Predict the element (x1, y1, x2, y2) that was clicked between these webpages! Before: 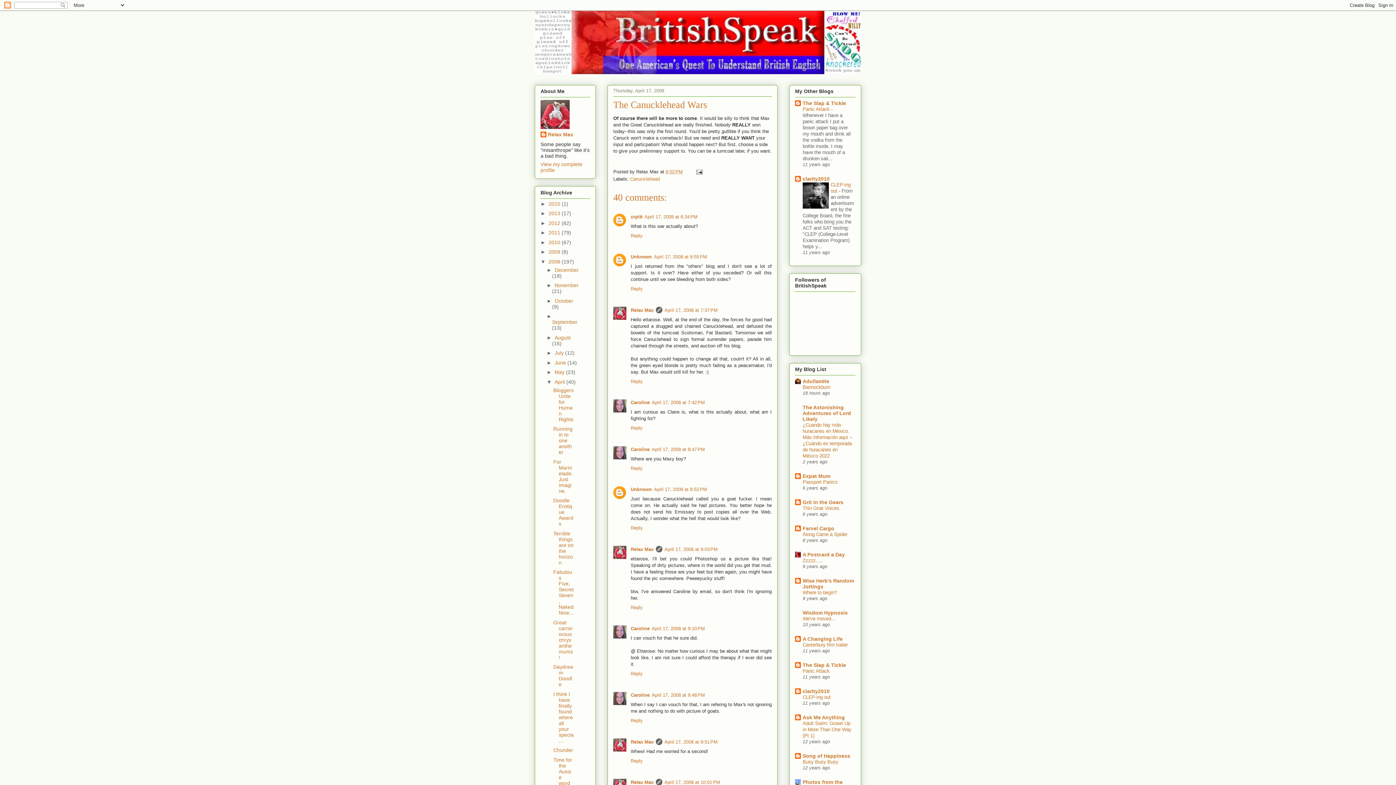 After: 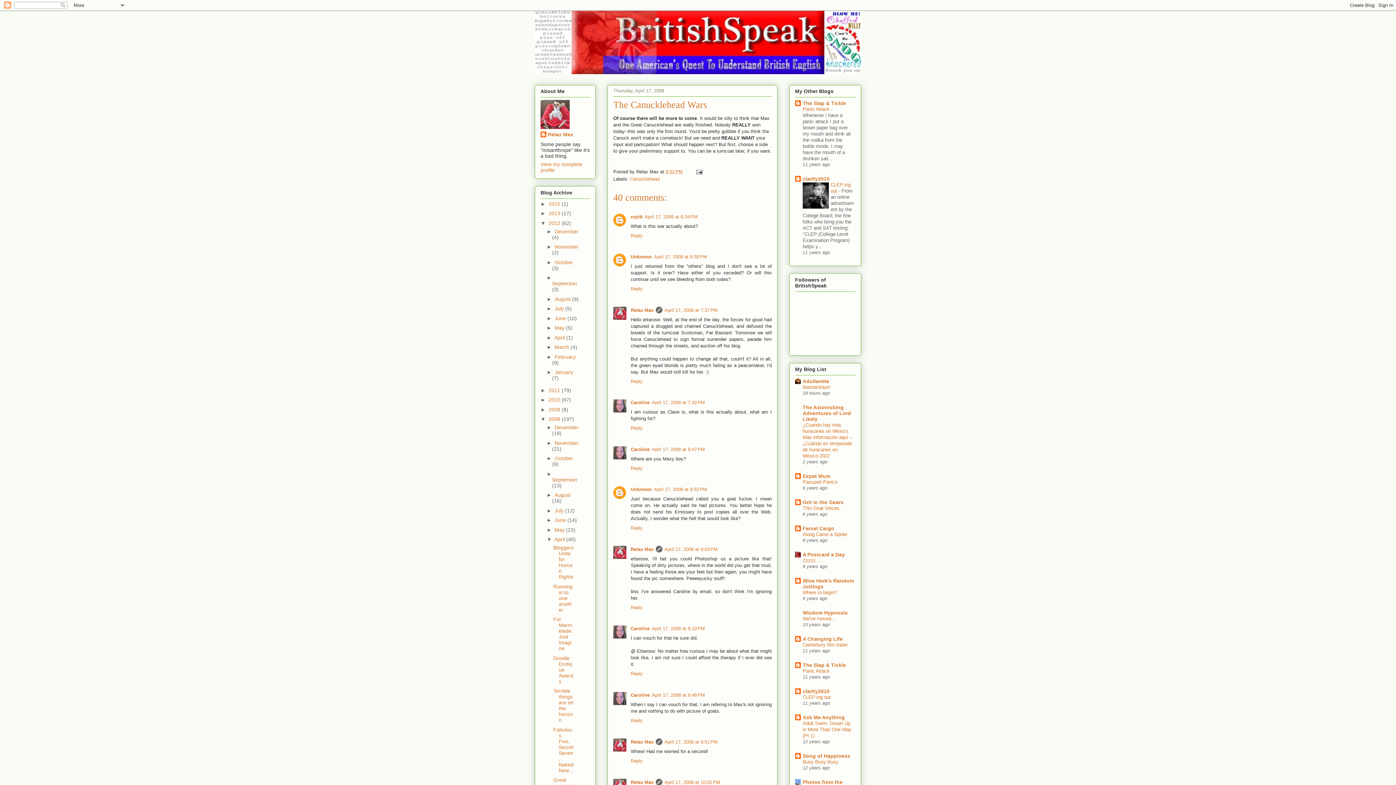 Action: bbox: (540, 220, 548, 226) label: ►  